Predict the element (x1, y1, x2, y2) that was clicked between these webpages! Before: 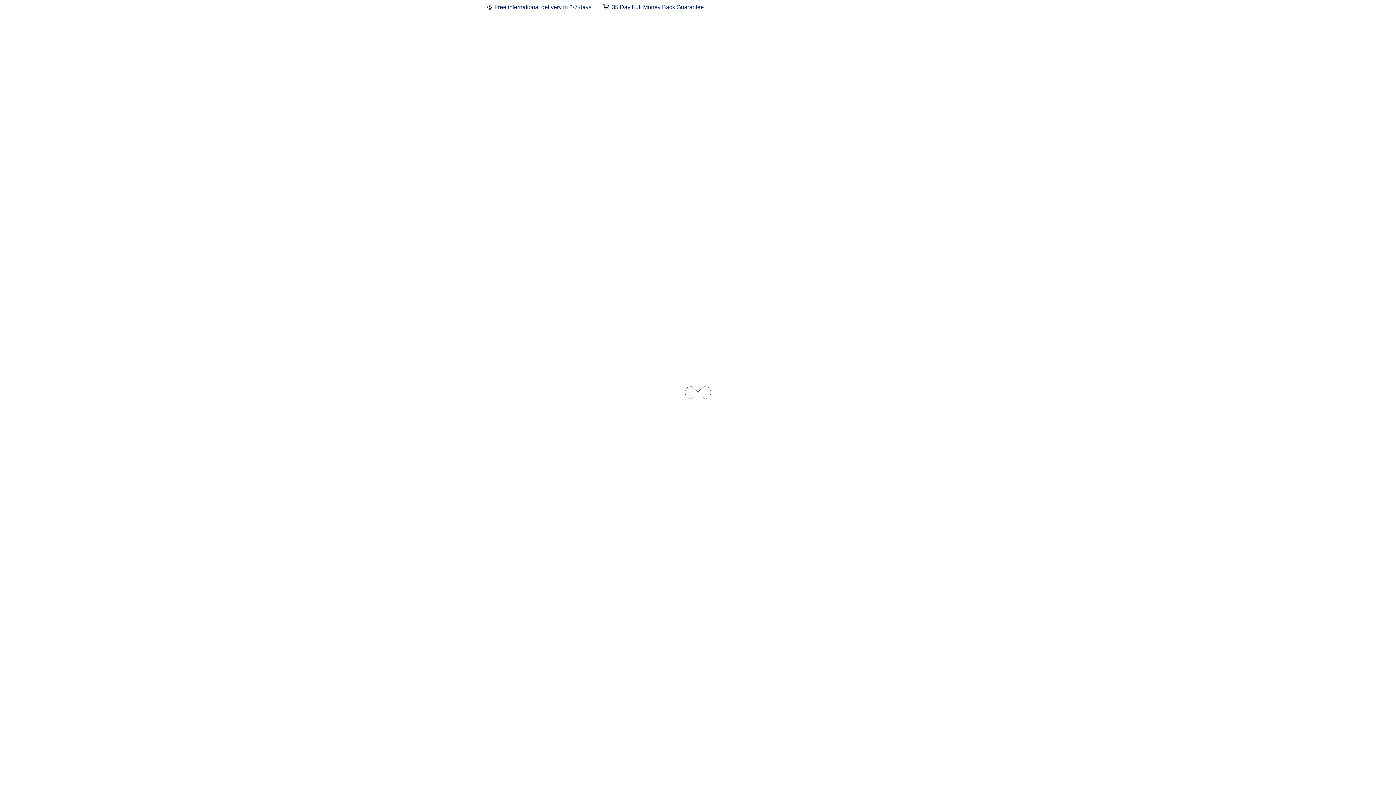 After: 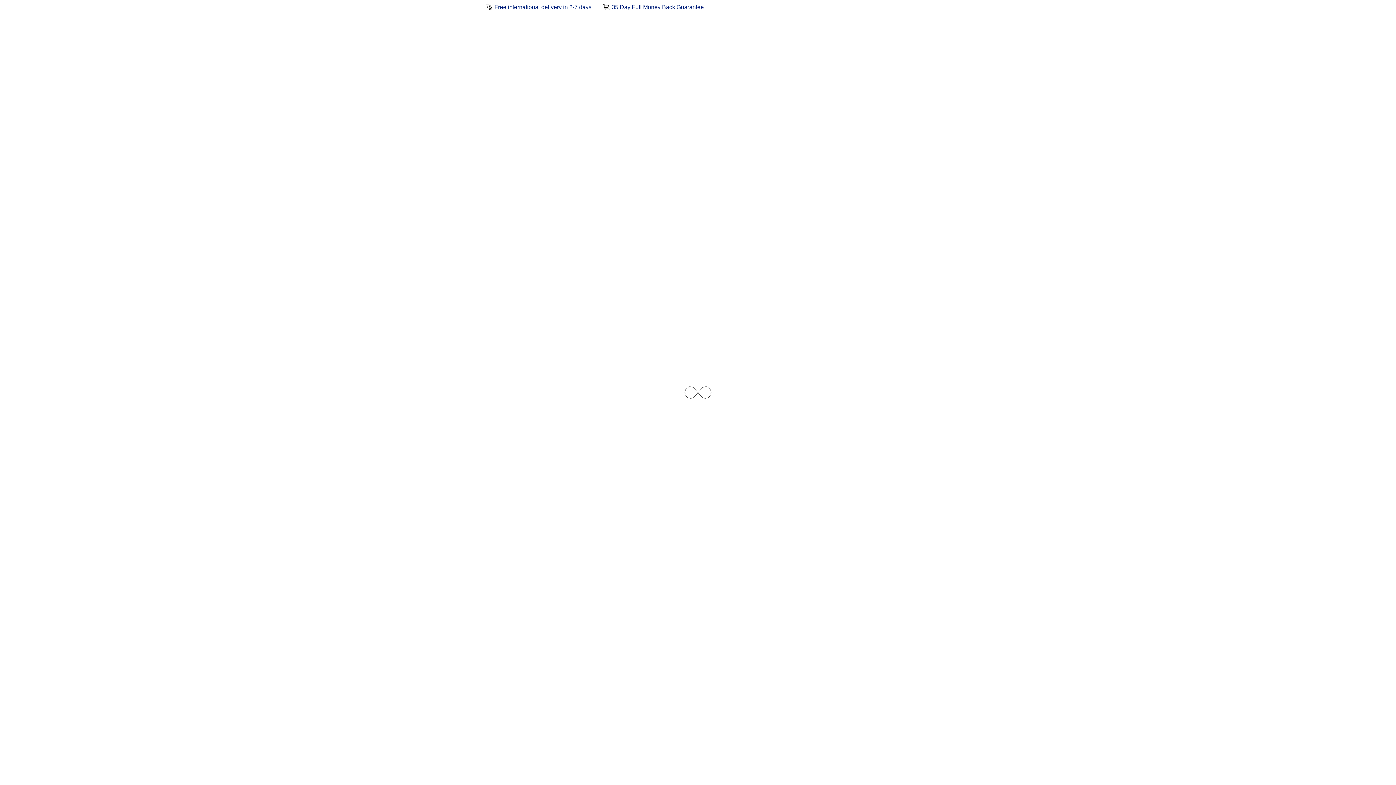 Action: bbox: (752, 3, 797, 10) label: +1 646 713 20 48